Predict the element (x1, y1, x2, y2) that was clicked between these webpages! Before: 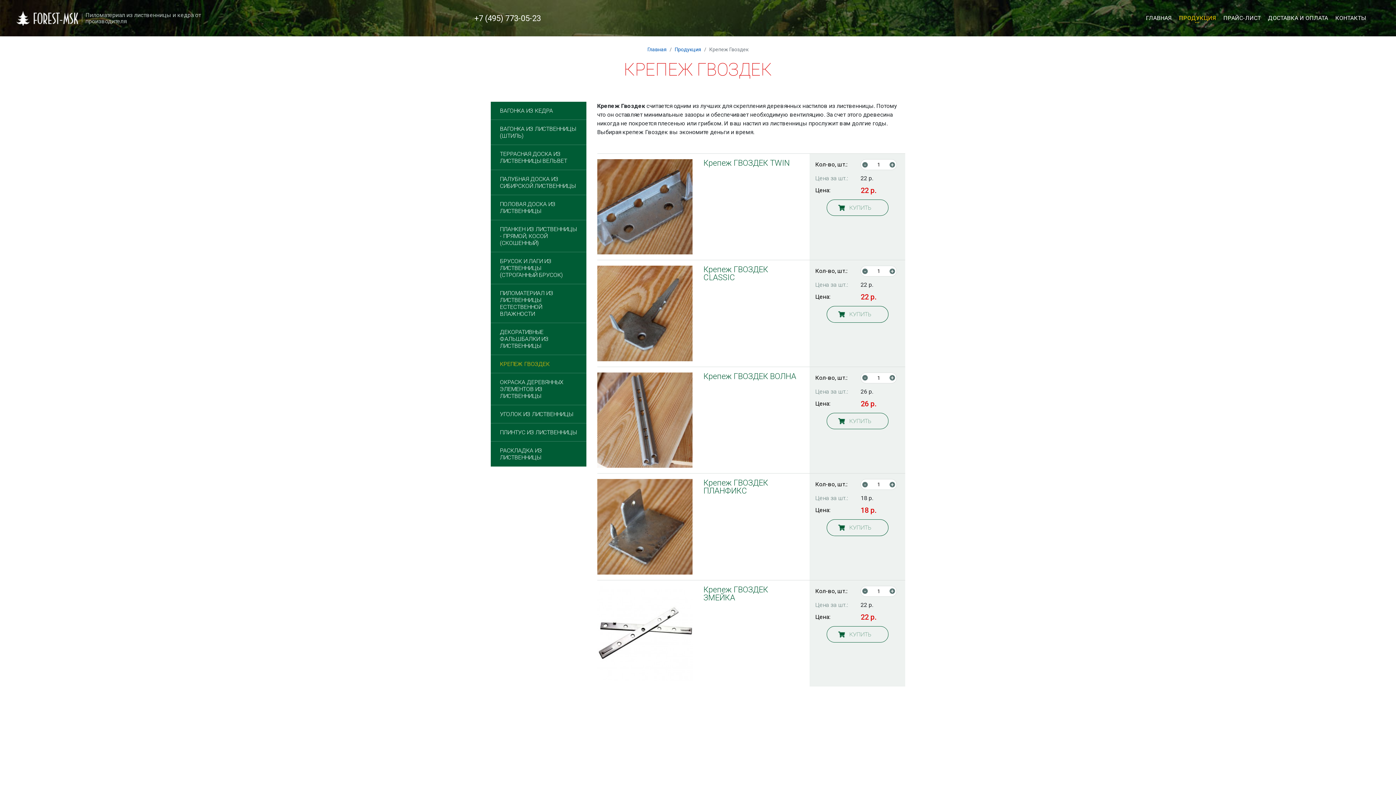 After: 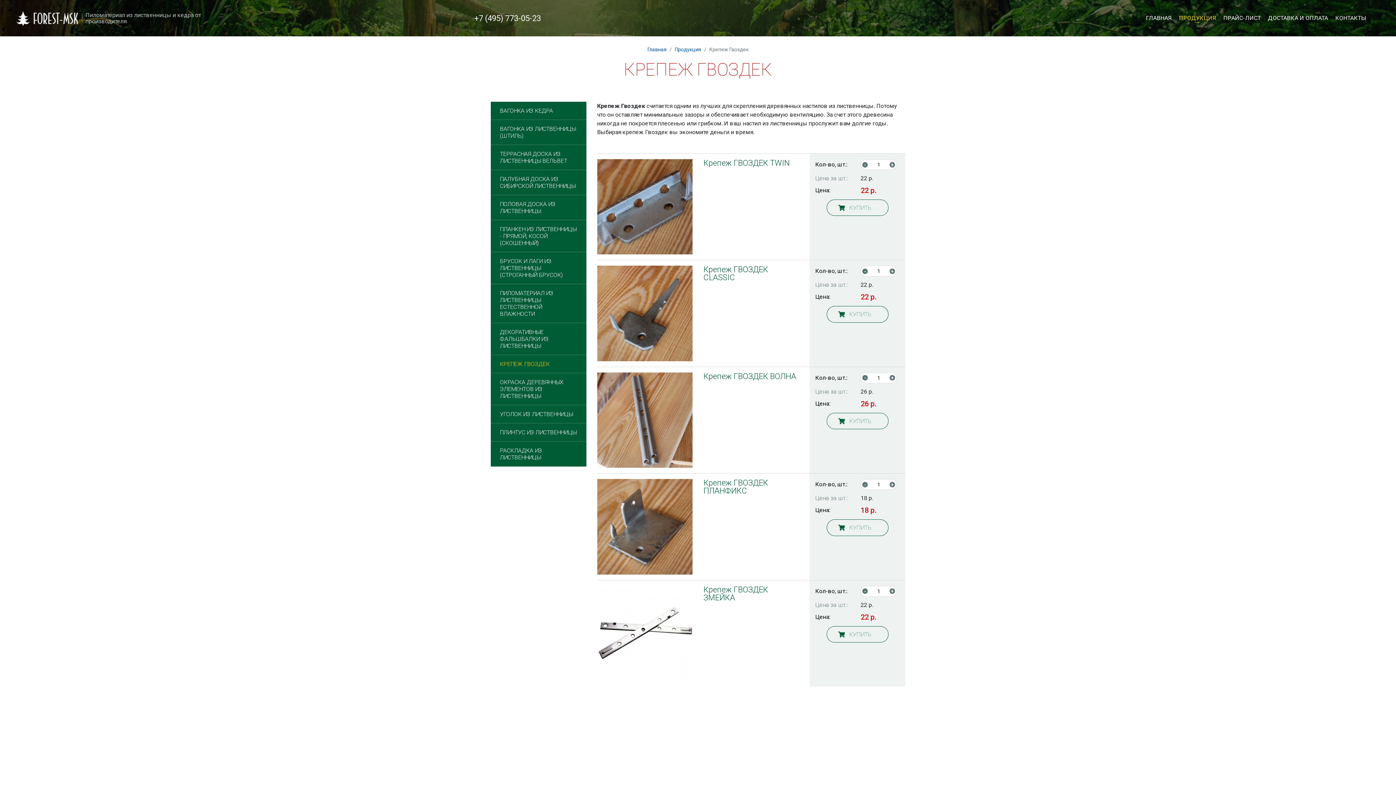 Action: label: - bbox: (862, 588, 868, 594)